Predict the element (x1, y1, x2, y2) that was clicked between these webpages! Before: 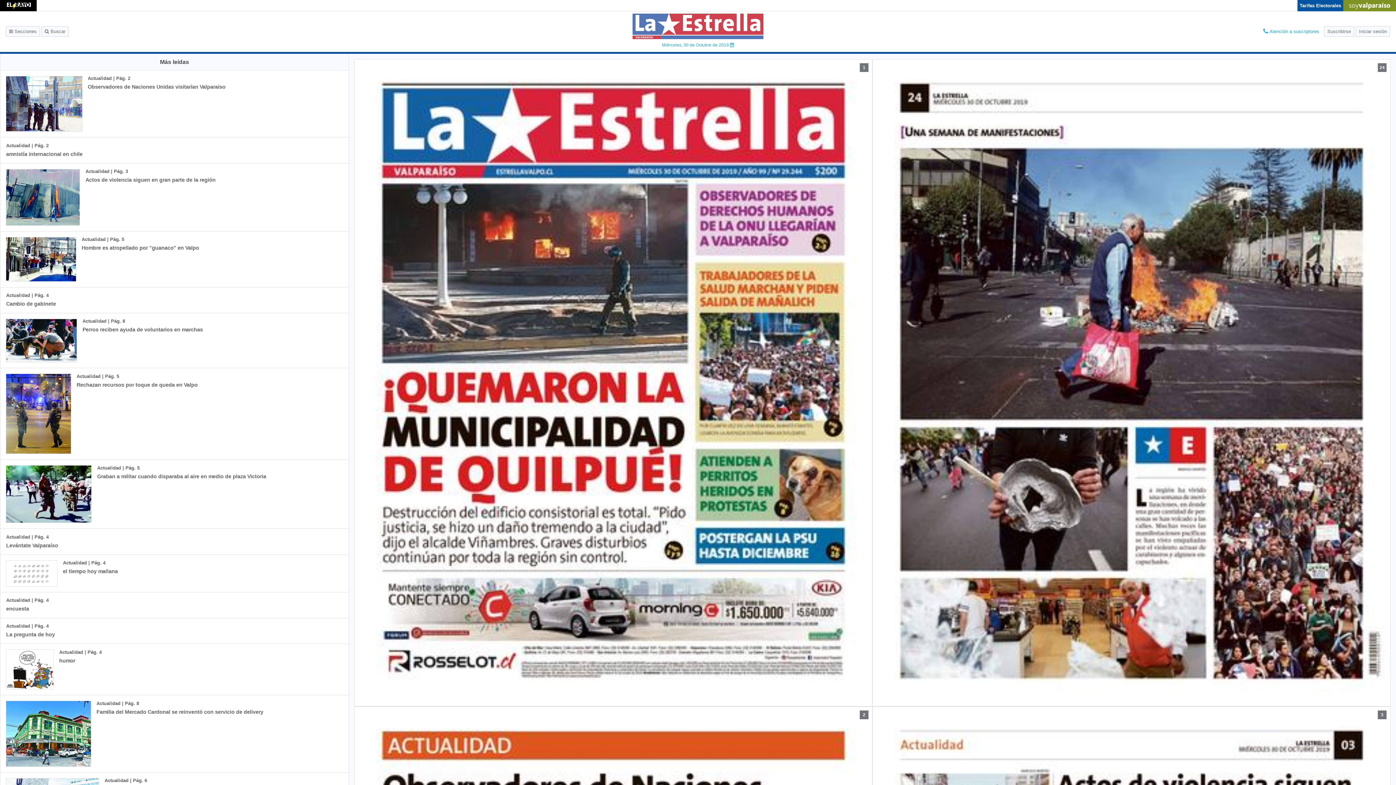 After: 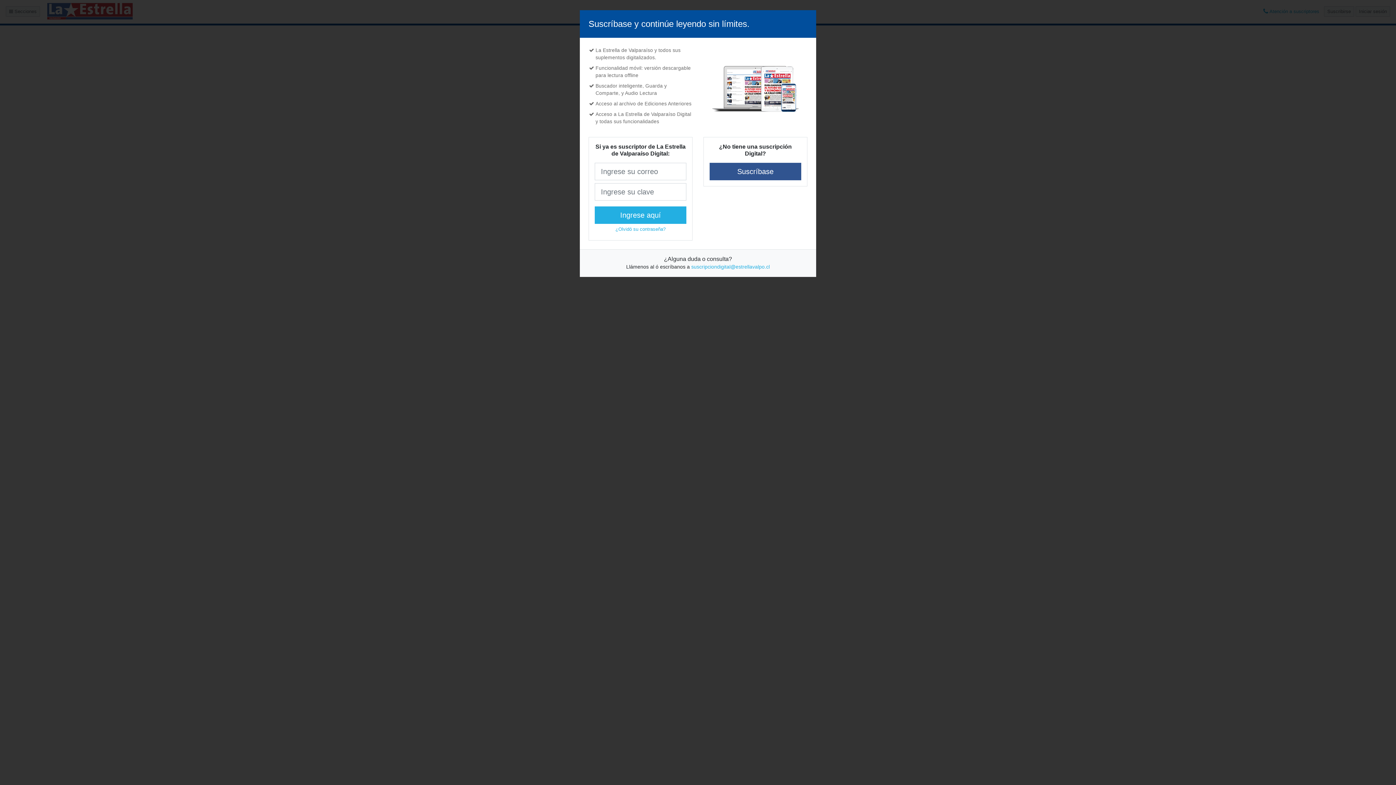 Action: label: Actualidad | Pág. 5
Graban a militar cuando disparaba al aire en medio de plaza Victoria bbox: (0, 460, 296, 528)